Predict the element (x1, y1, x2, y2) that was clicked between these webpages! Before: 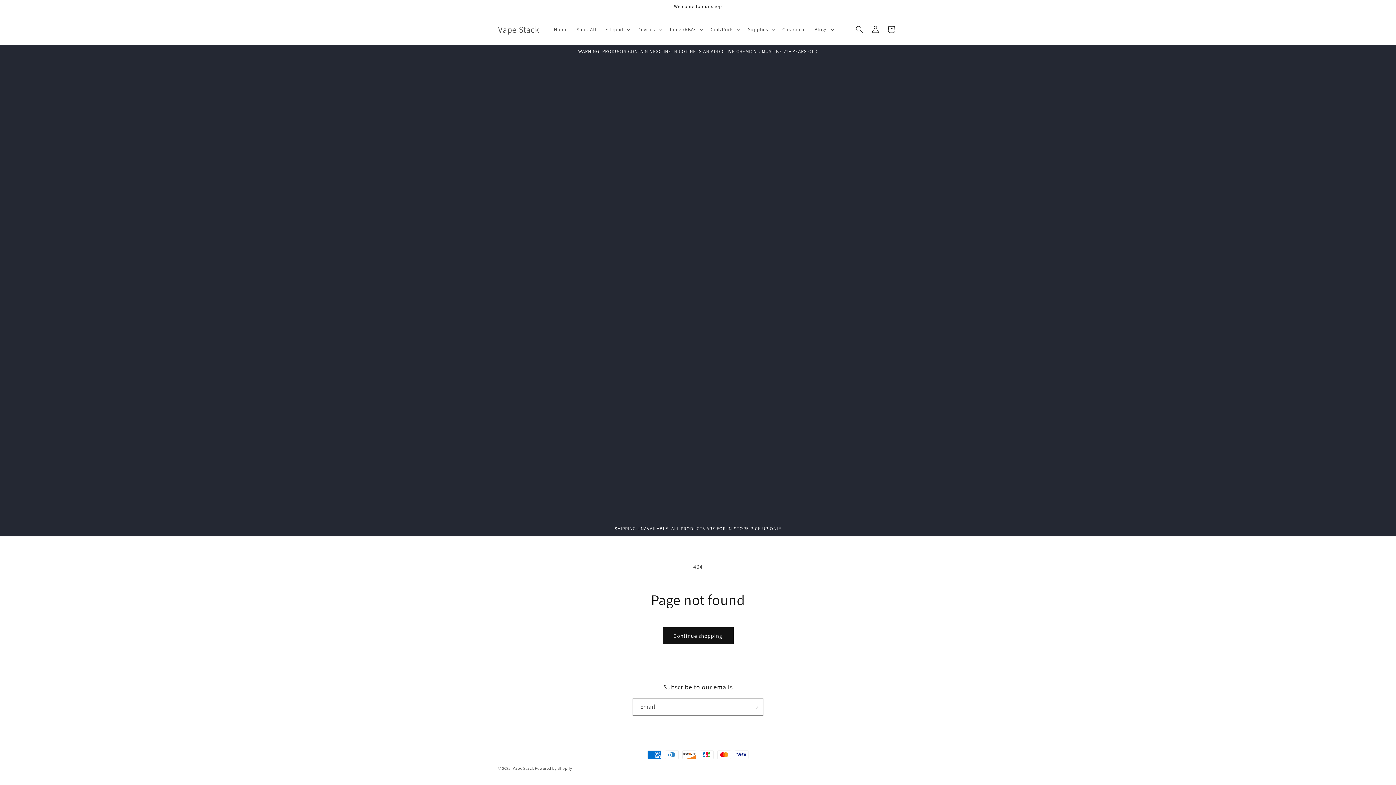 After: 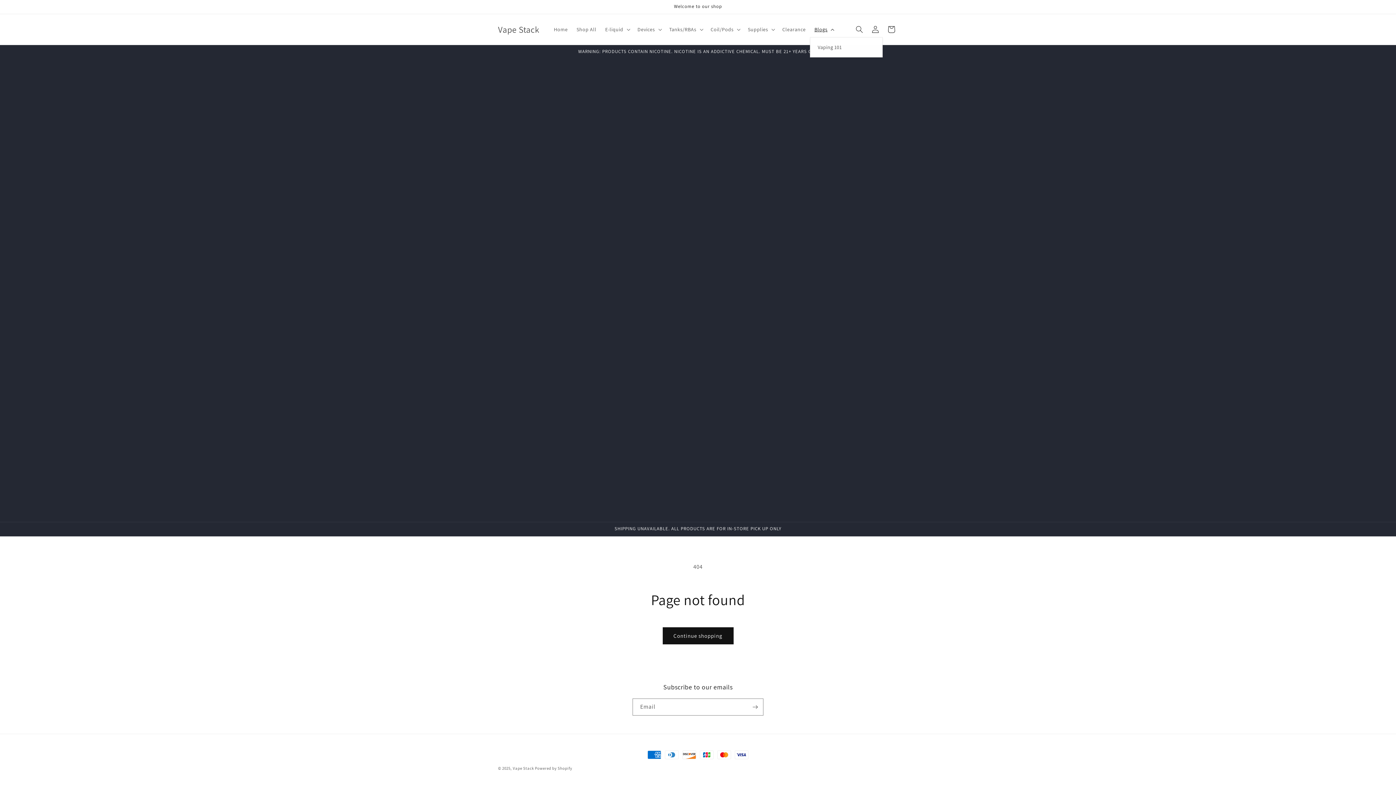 Action: label: Blogs bbox: (810, 21, 837, 37)